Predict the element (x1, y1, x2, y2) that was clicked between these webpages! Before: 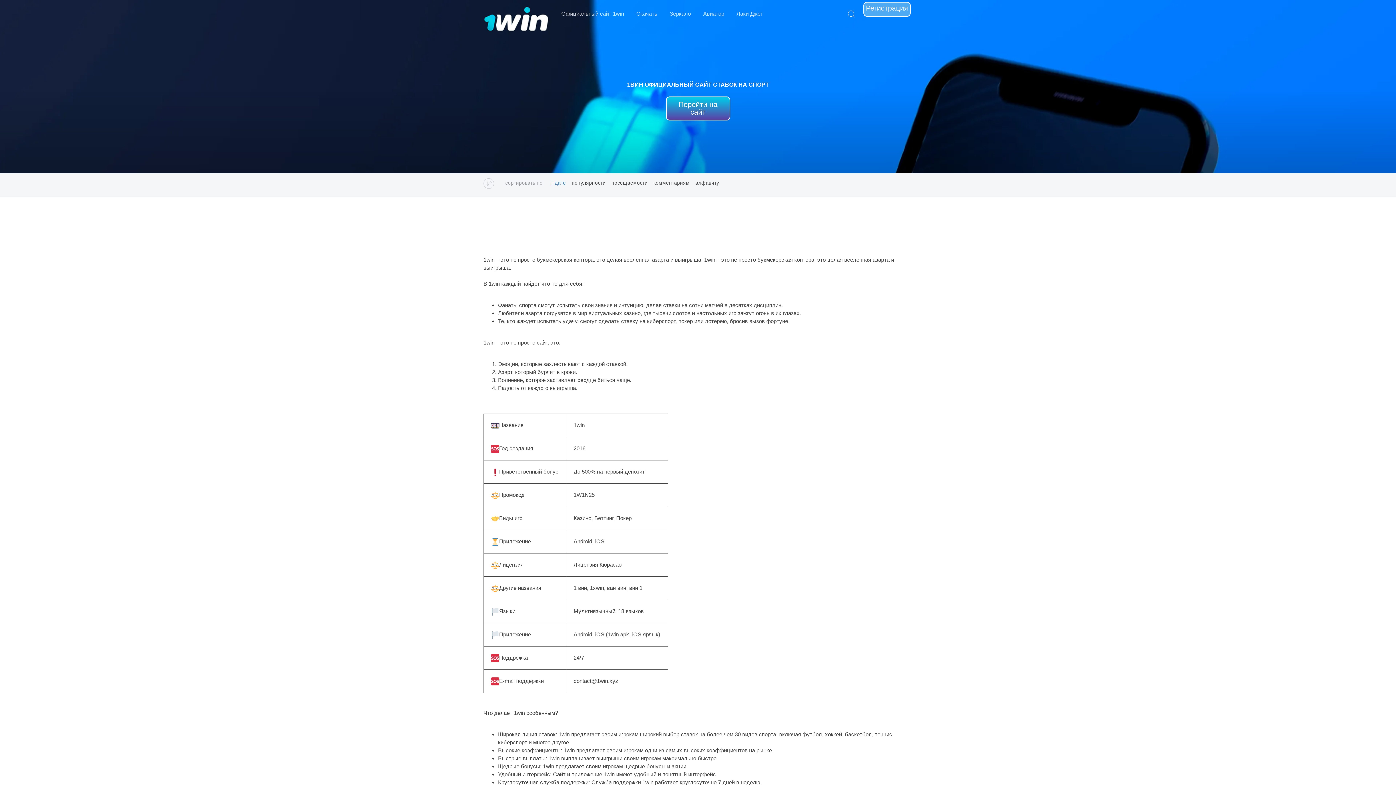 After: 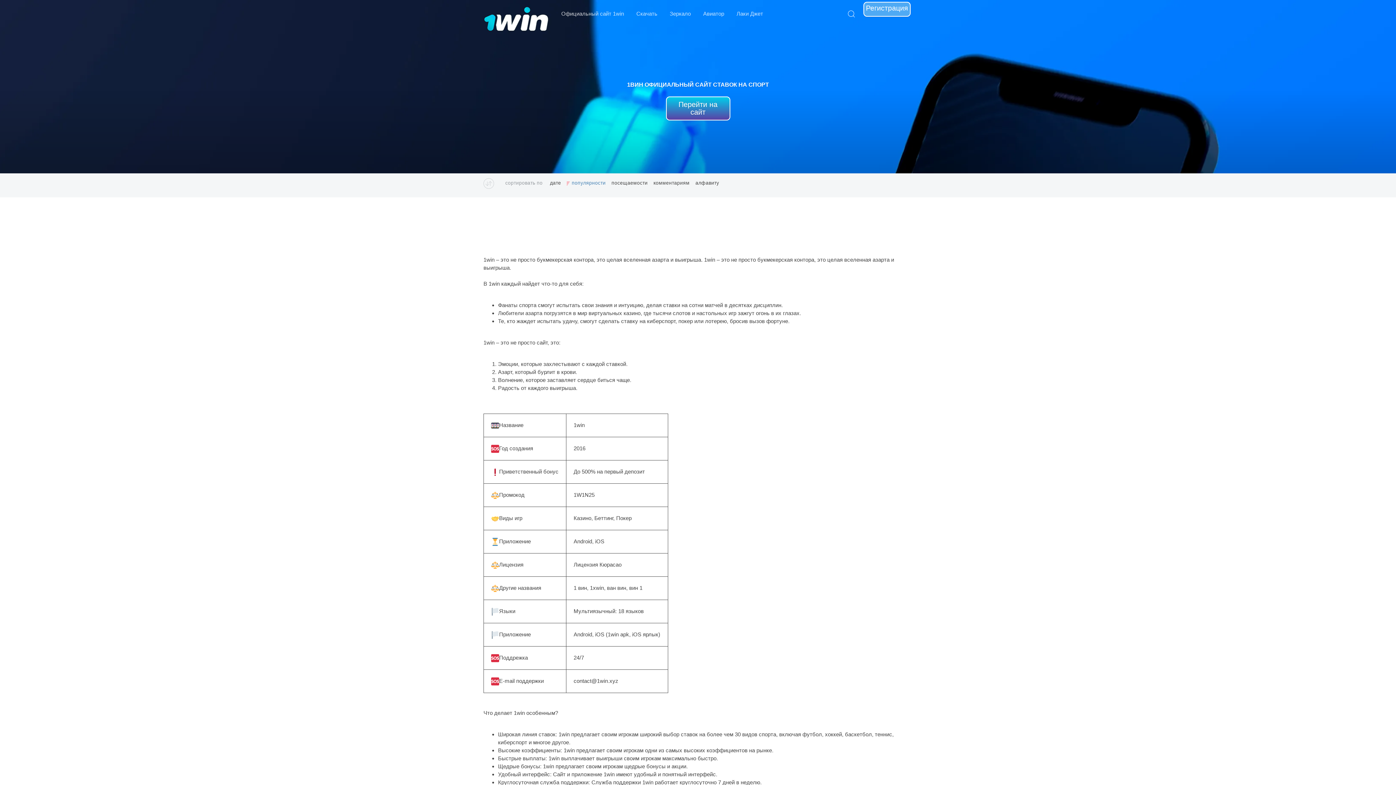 Action: label: популярности bbox: (571, 180, 605, 185)